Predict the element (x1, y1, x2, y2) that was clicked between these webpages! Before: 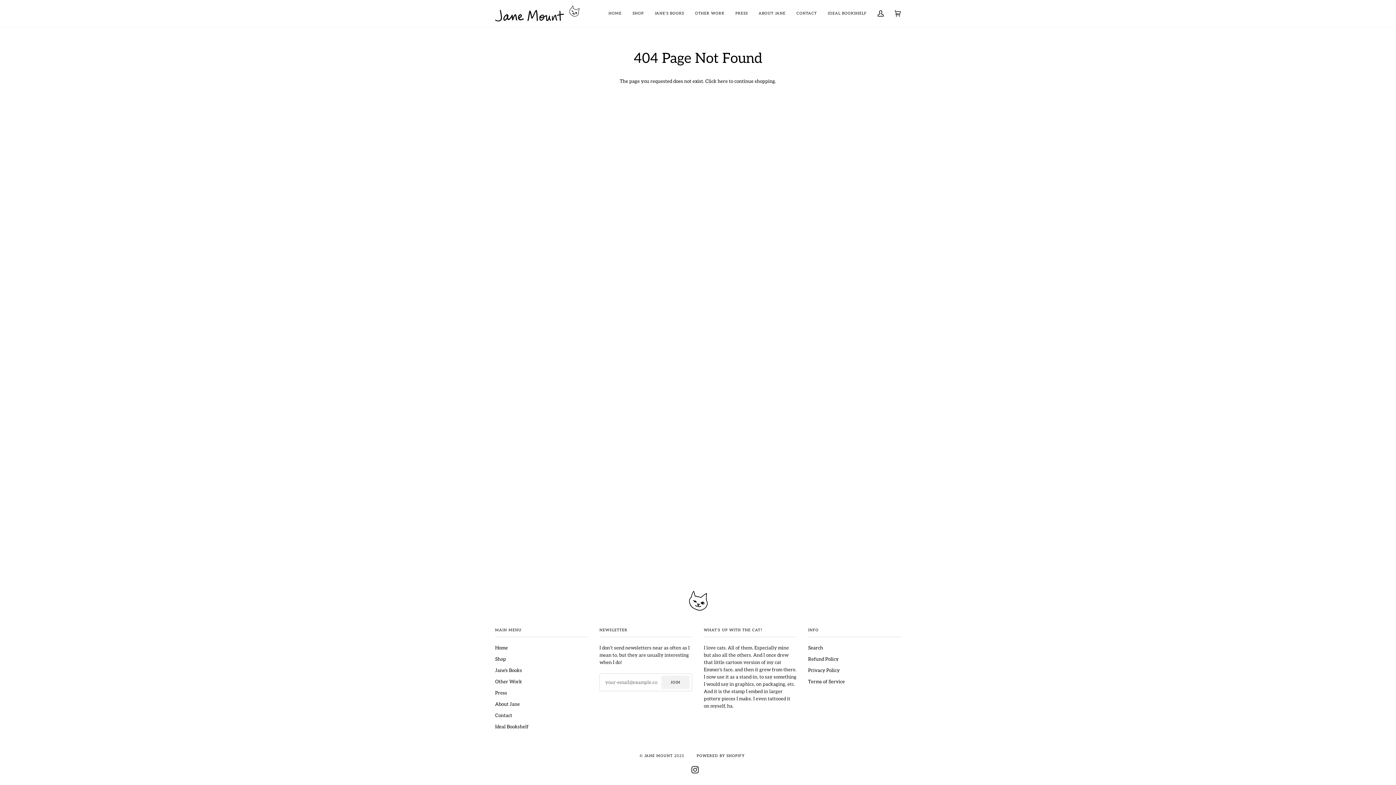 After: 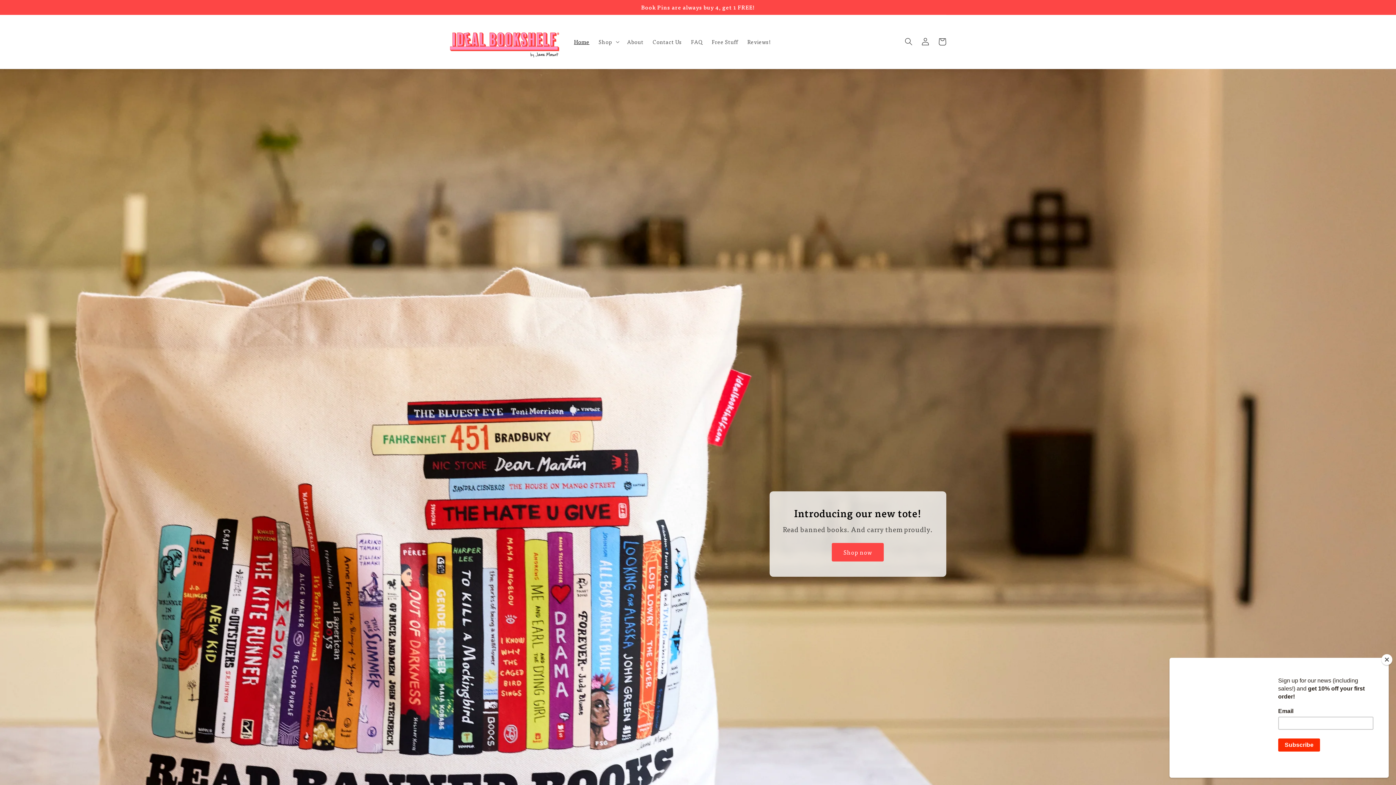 Action: bbox: (495, 724, 528, 730) label: Ideal Bookshelf